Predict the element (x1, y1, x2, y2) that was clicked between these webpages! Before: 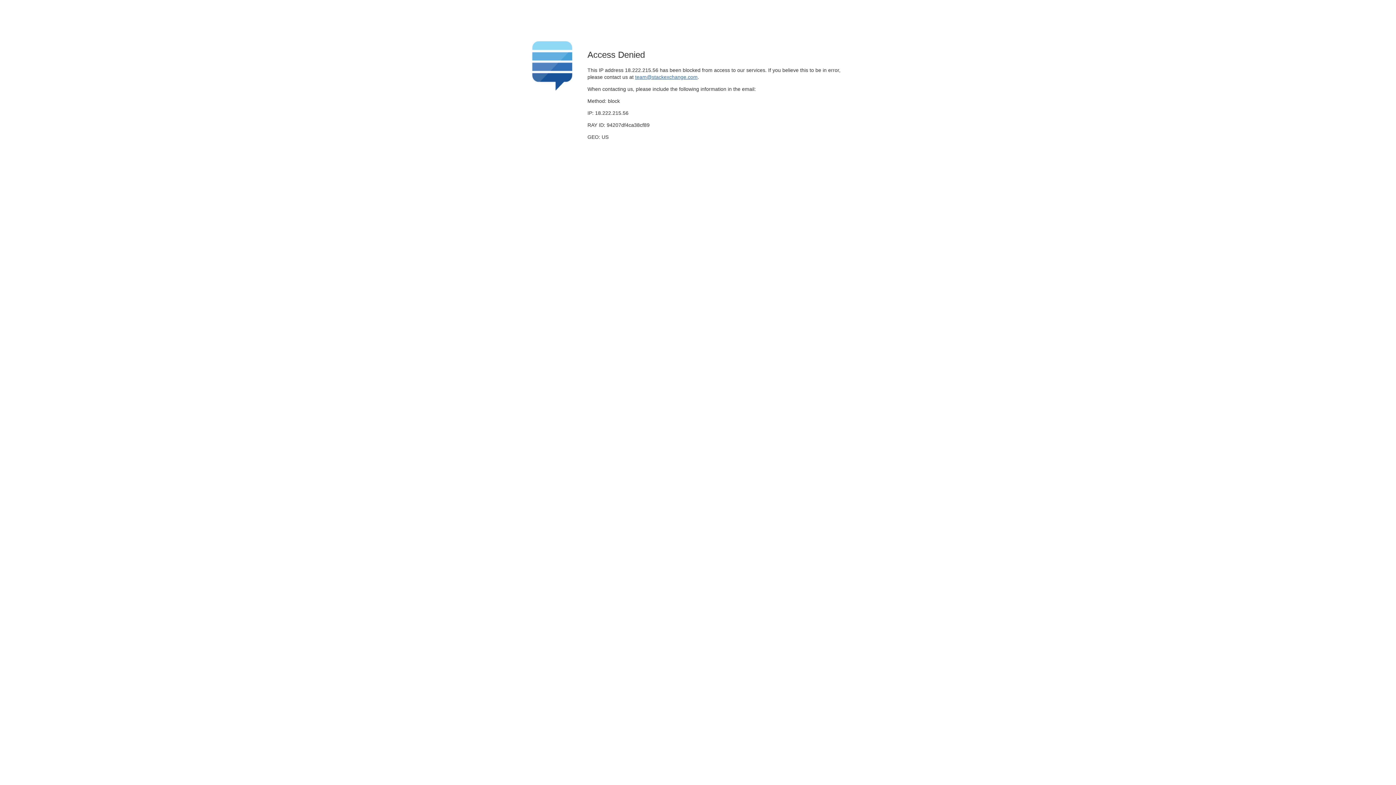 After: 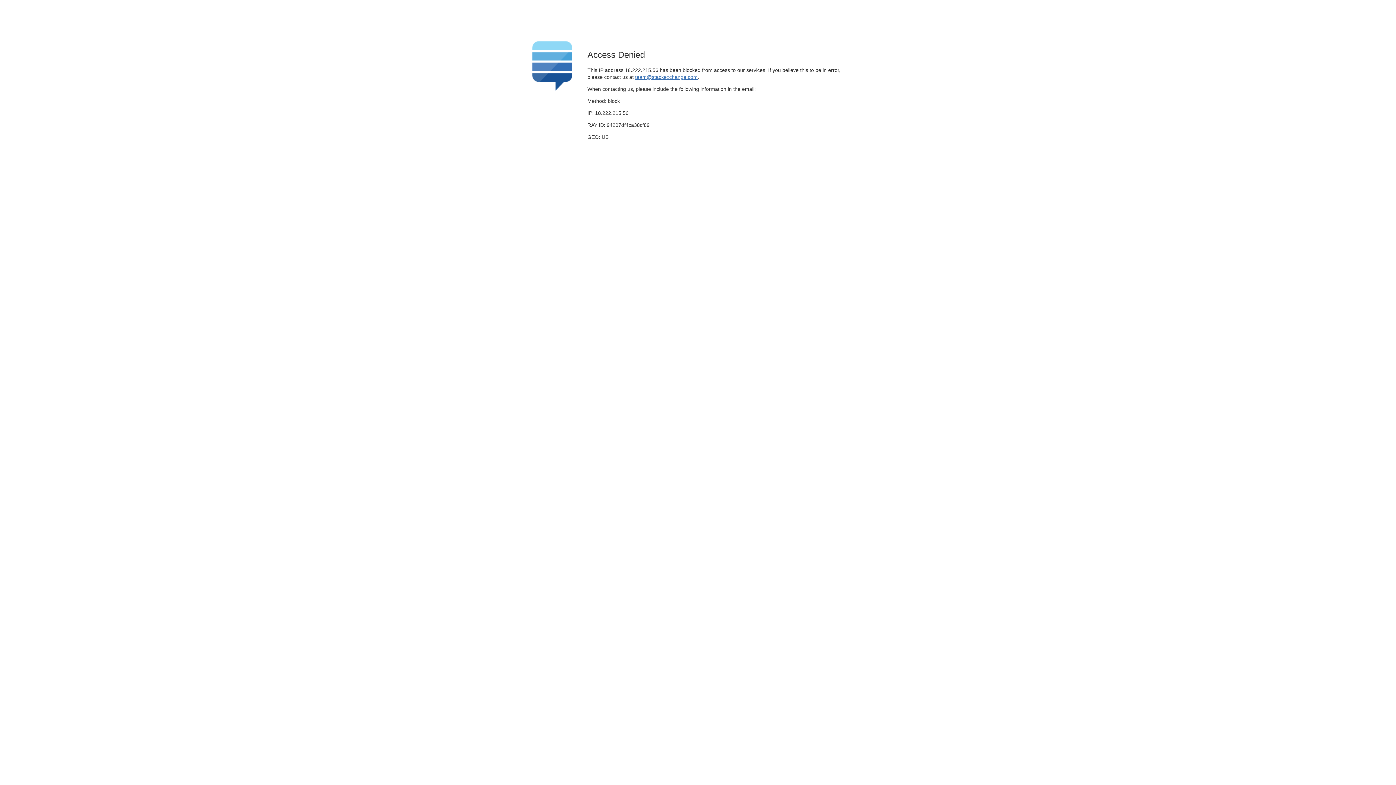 Action: label: team@stackexchange.com bbox: (635, 74, 697, 79)